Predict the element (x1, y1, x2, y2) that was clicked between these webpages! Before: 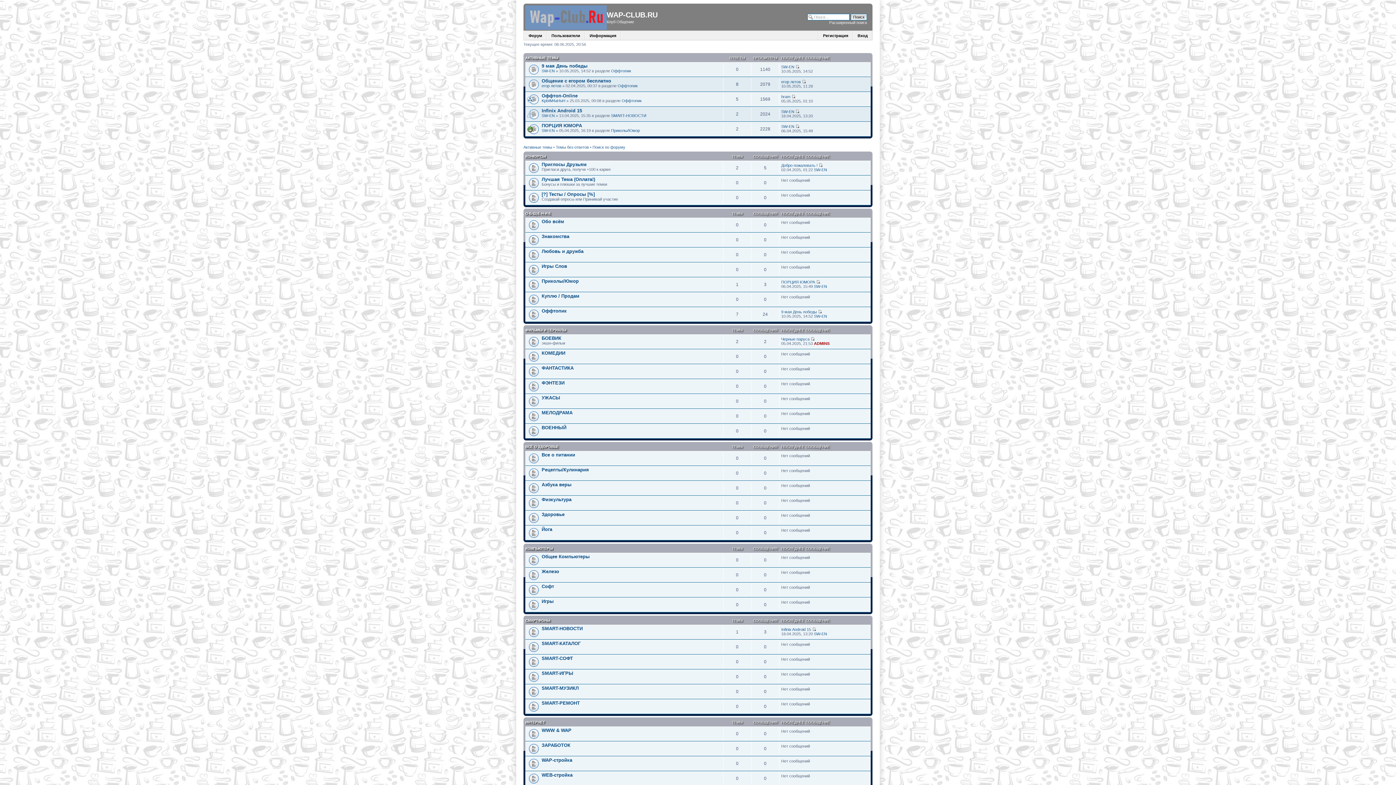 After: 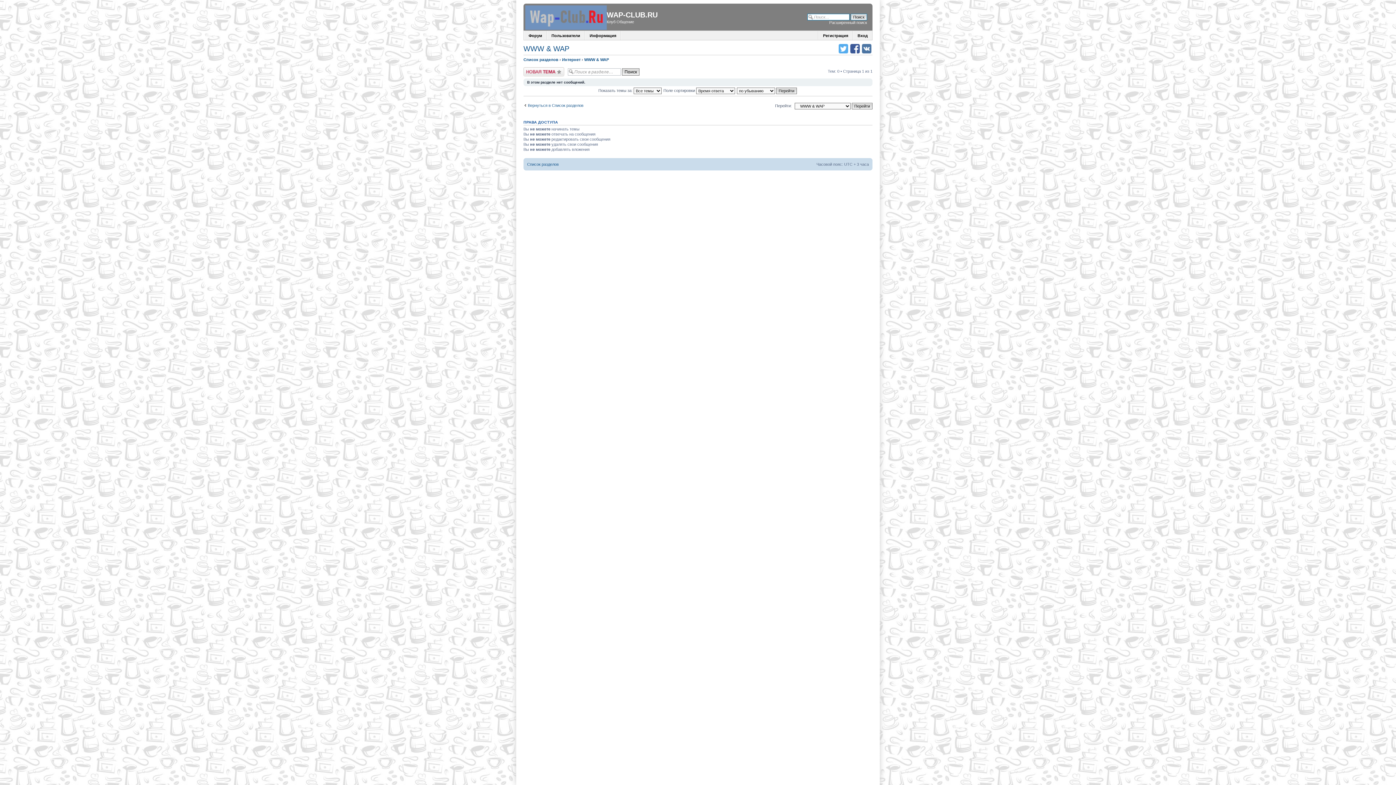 Action: label: WWW & WAP bbox: (541, 727, 571, 733)